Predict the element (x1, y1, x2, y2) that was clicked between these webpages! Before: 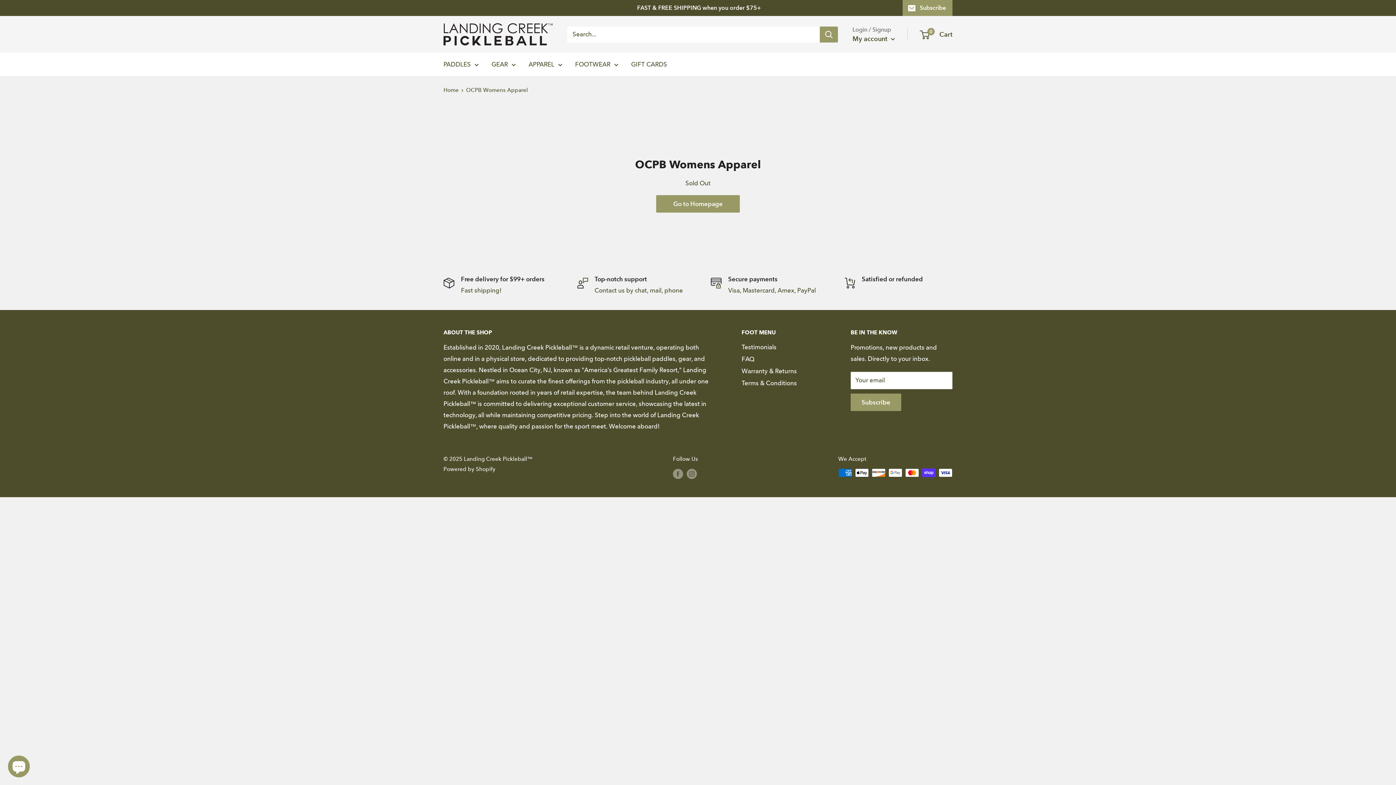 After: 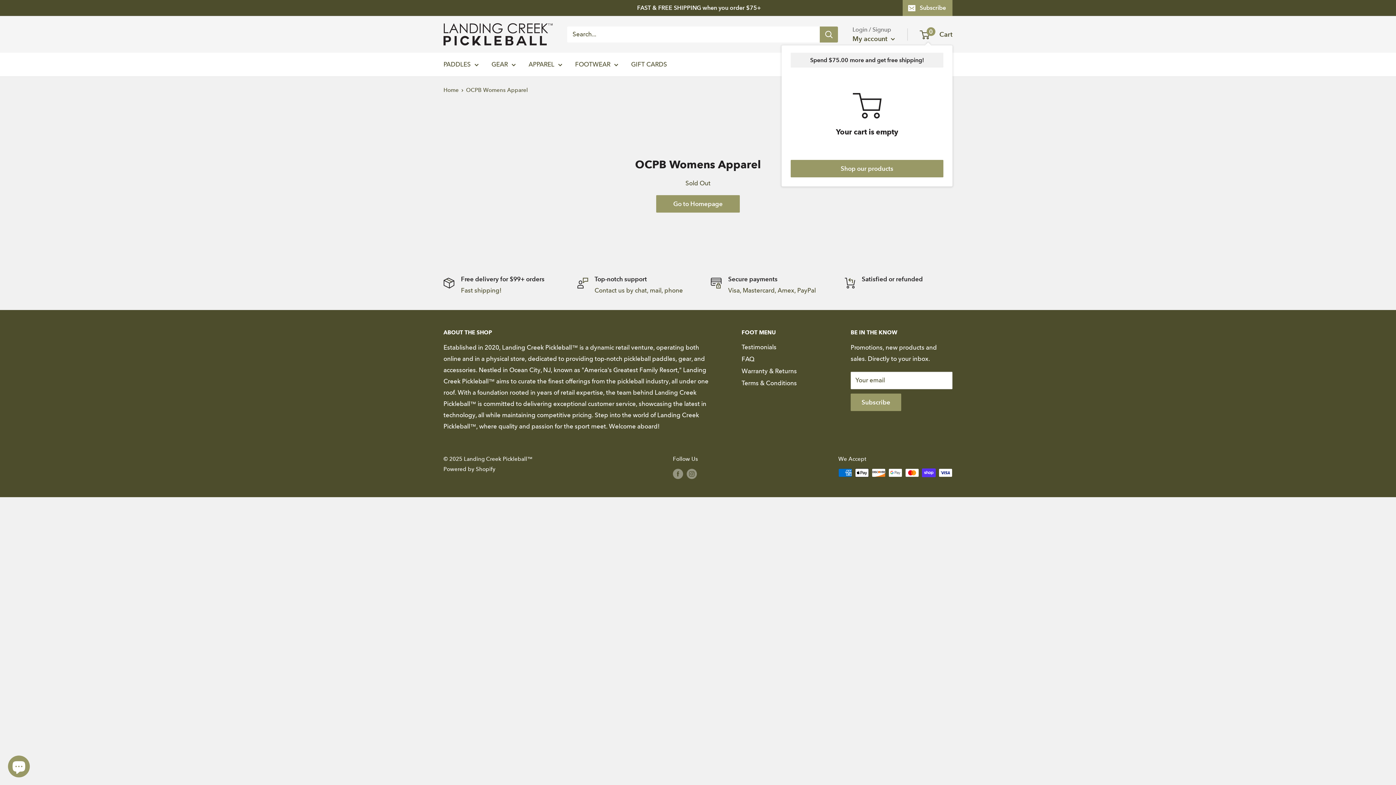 Action: label: 0
 Cart bbox: (920, 28, 952, 40)